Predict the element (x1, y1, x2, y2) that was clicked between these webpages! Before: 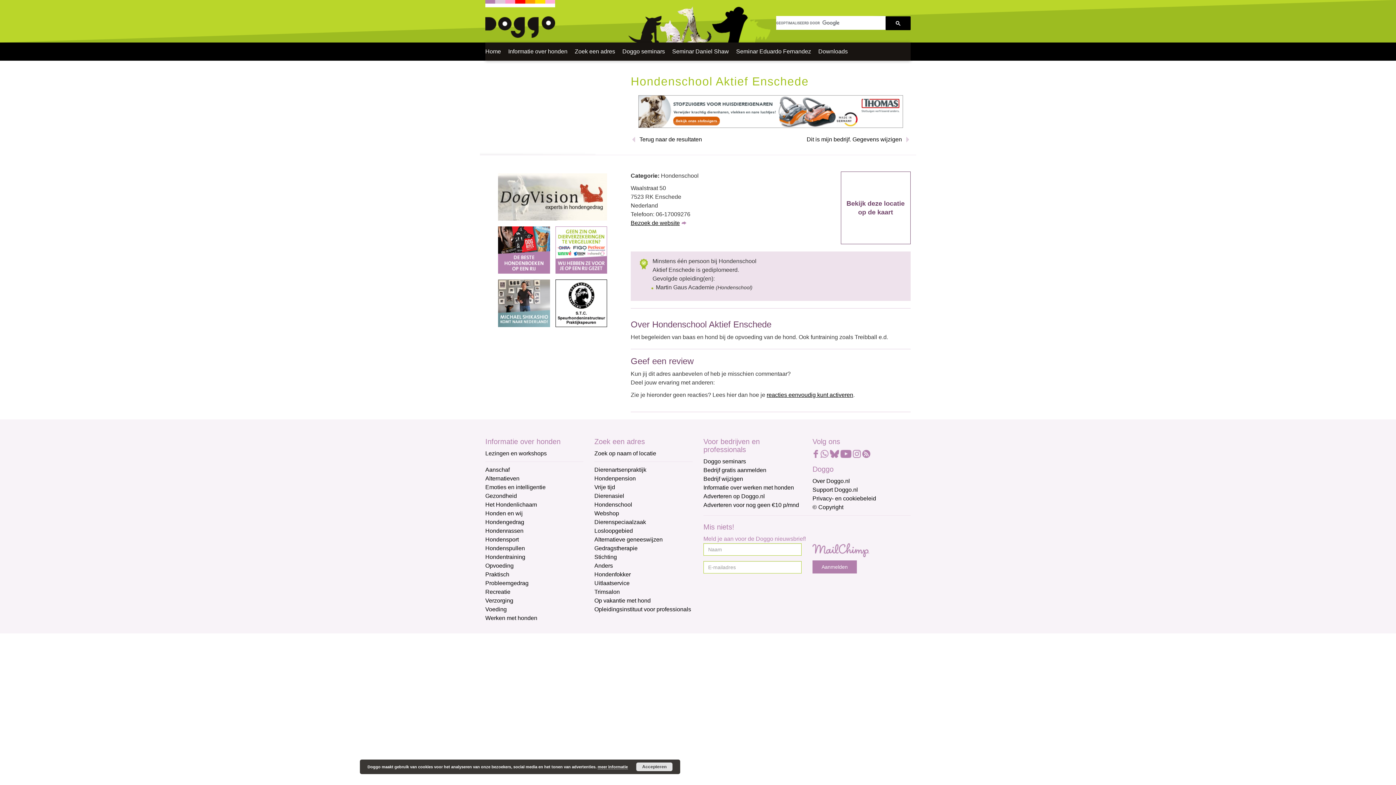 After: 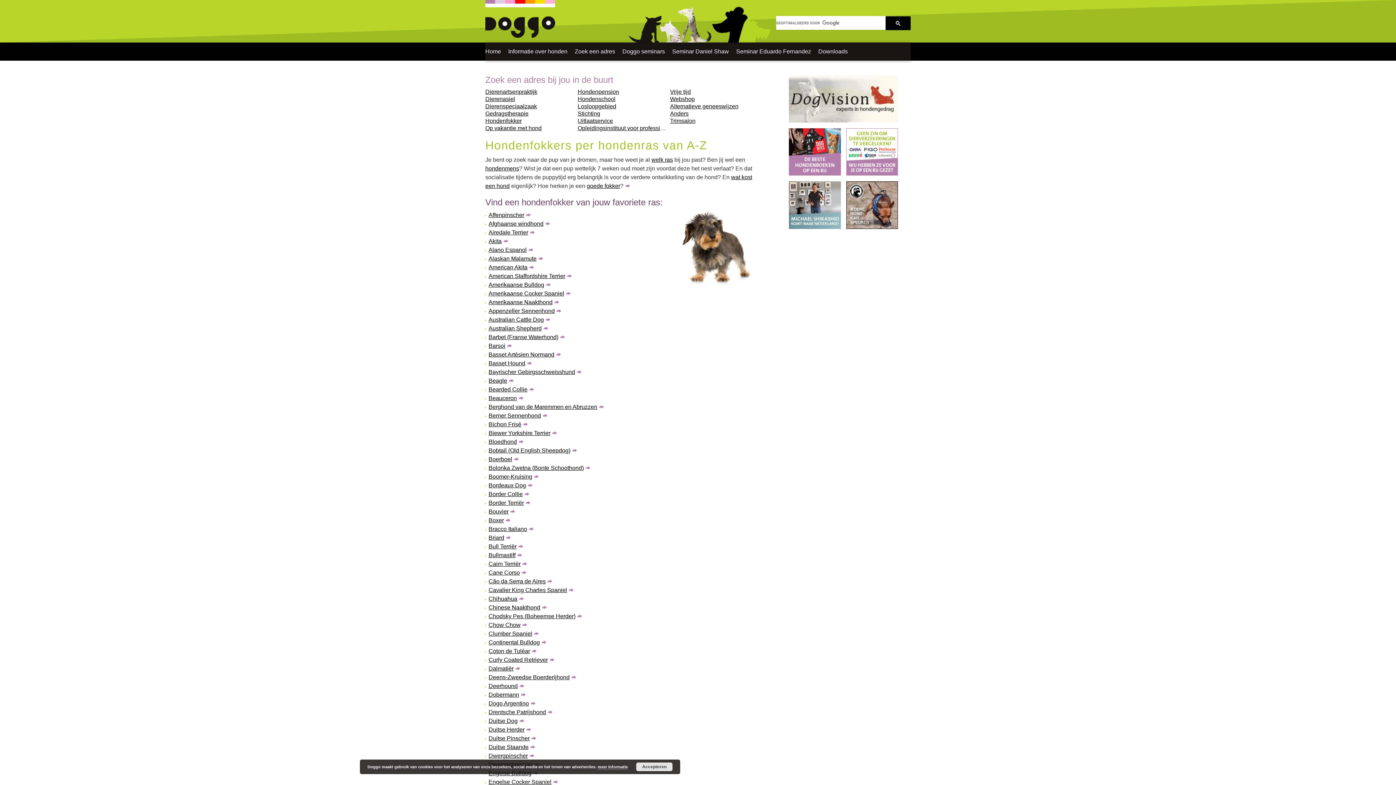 Action: bbox: (594, 571, 630, 577) label: Hondenfokker